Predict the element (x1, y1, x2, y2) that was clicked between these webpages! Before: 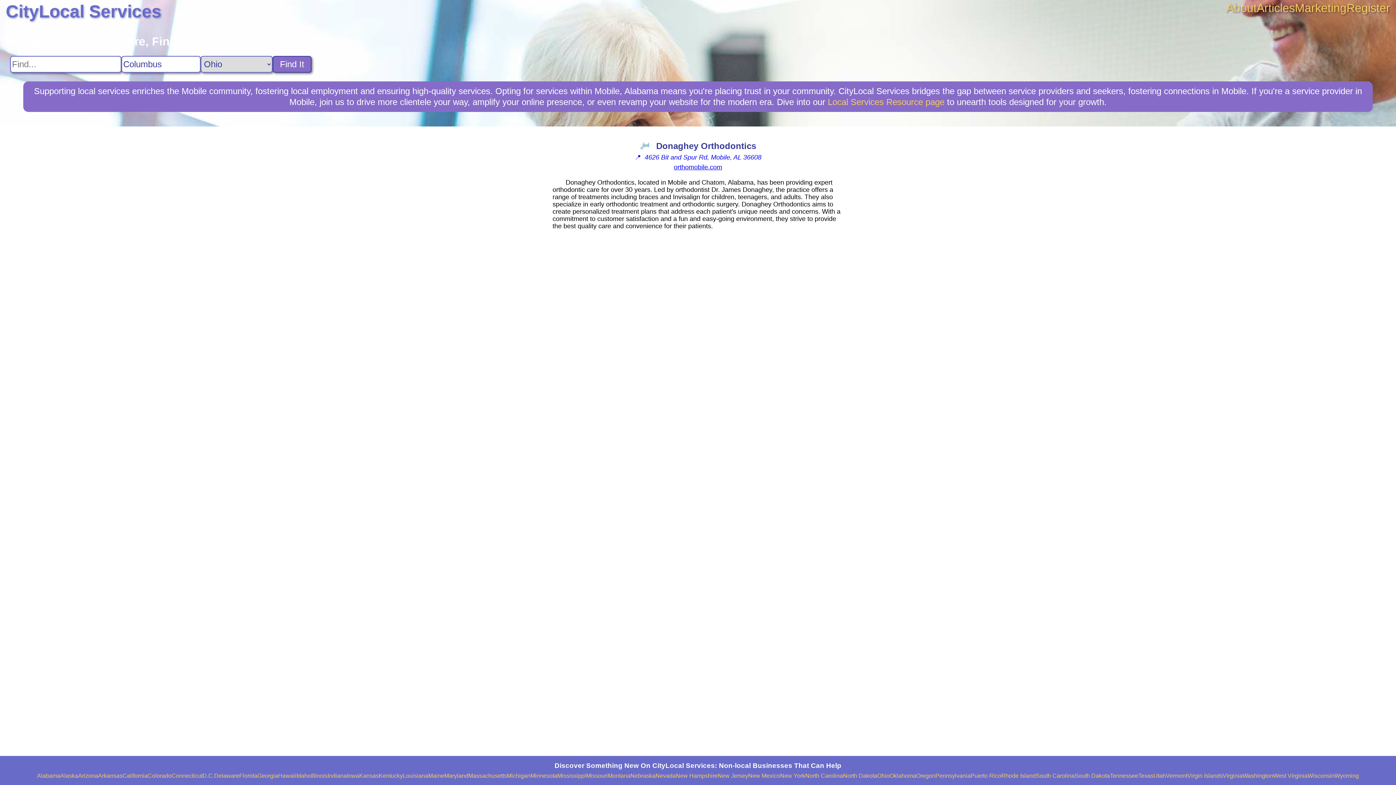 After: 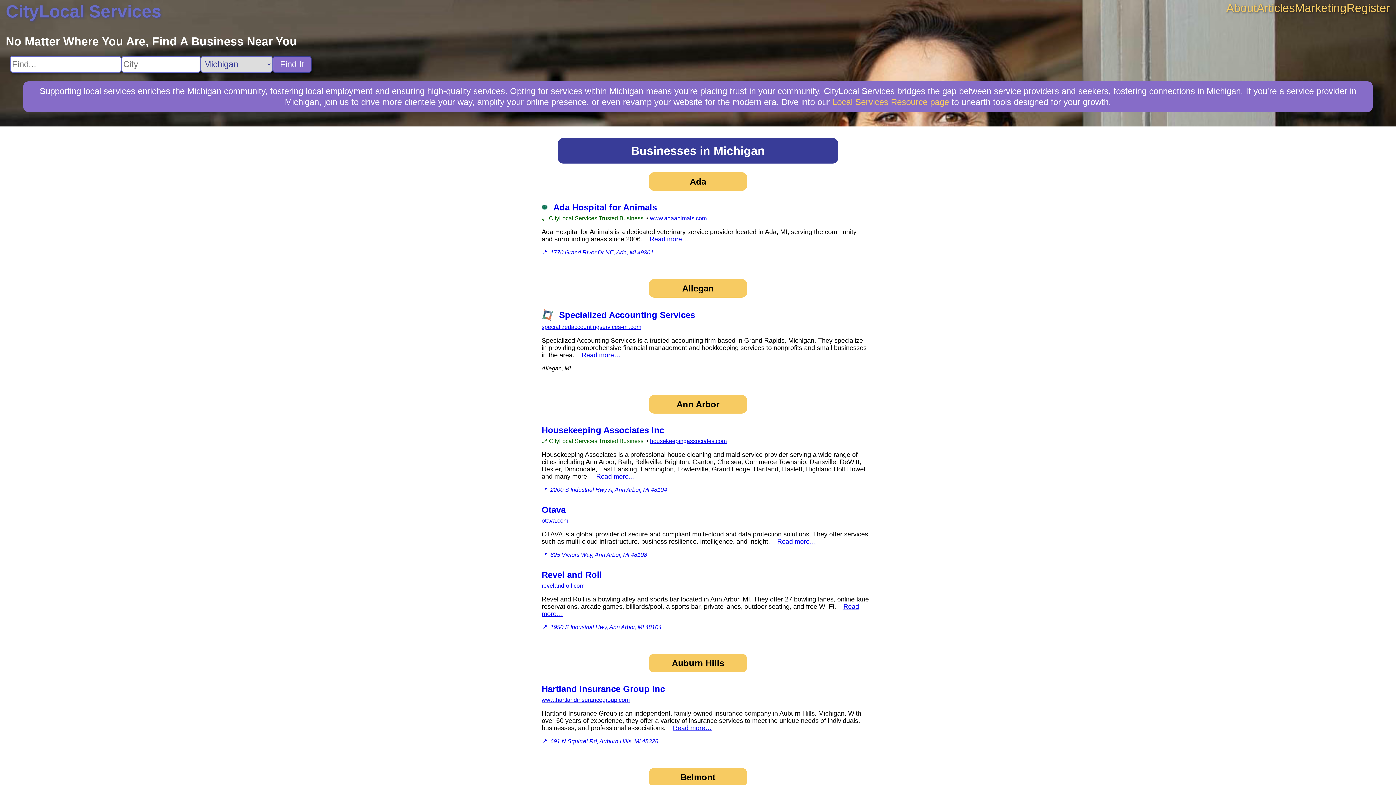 Action: bbox: (506, 773, 530, 779) label: Michigan